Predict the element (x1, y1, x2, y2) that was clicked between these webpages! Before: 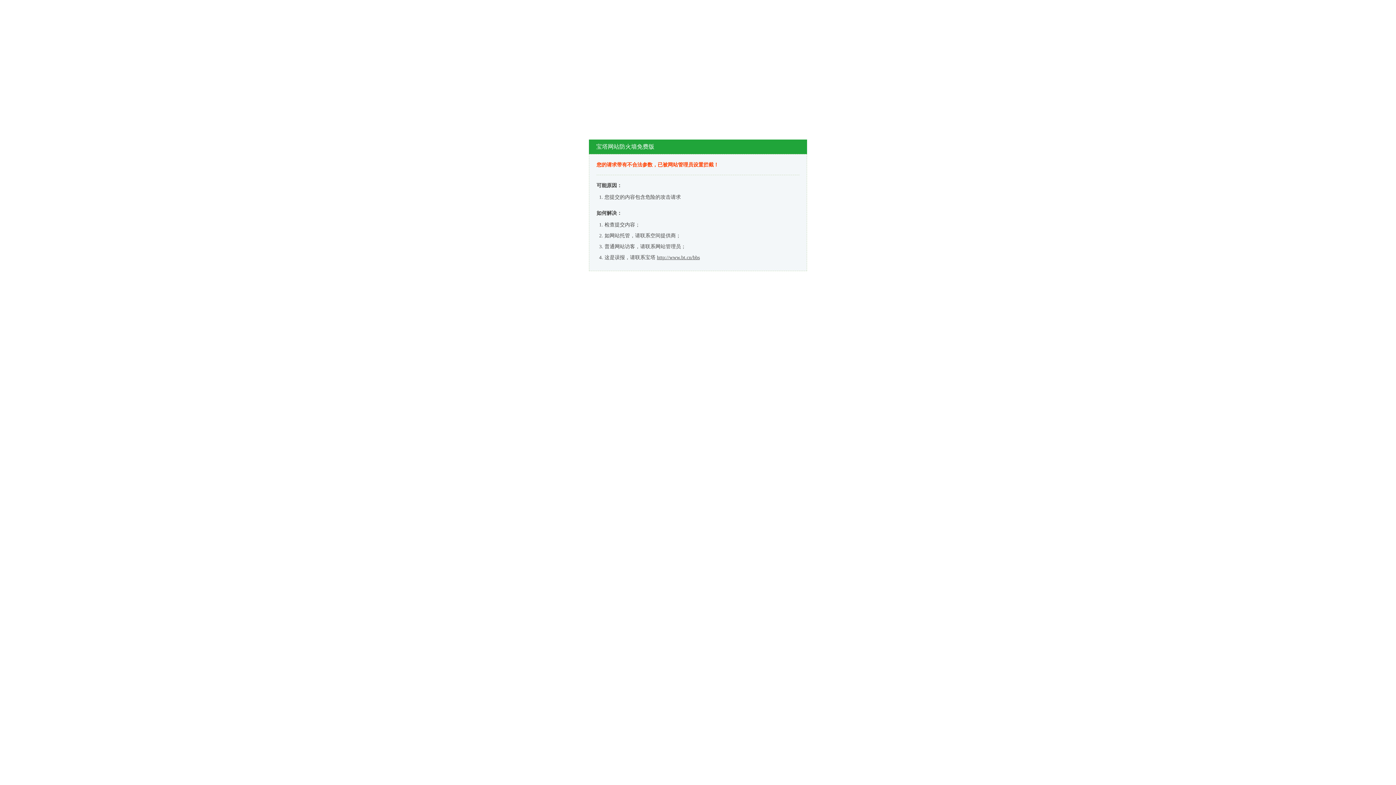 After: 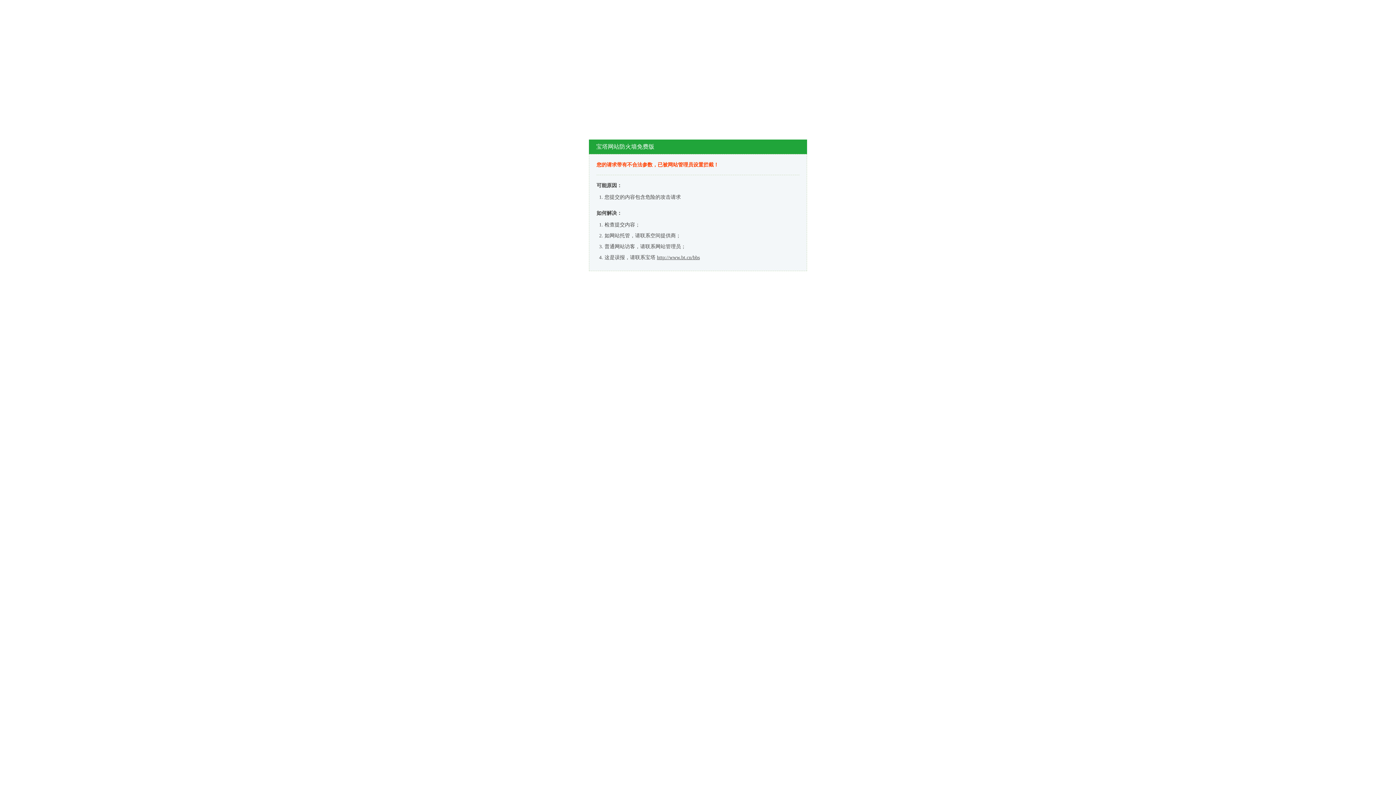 Action: bbox: (657, 254, 700, 260) label: http://www.bt.cn/bbs